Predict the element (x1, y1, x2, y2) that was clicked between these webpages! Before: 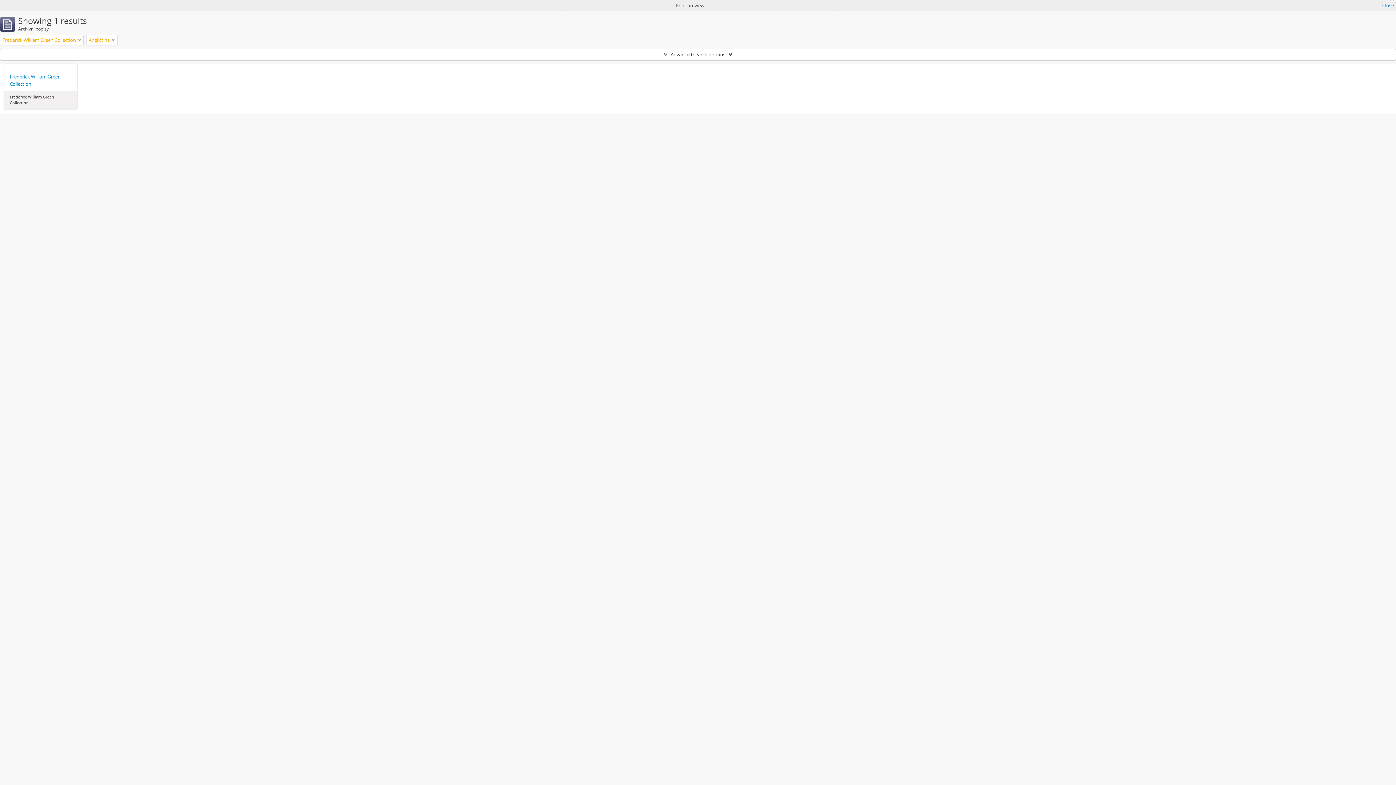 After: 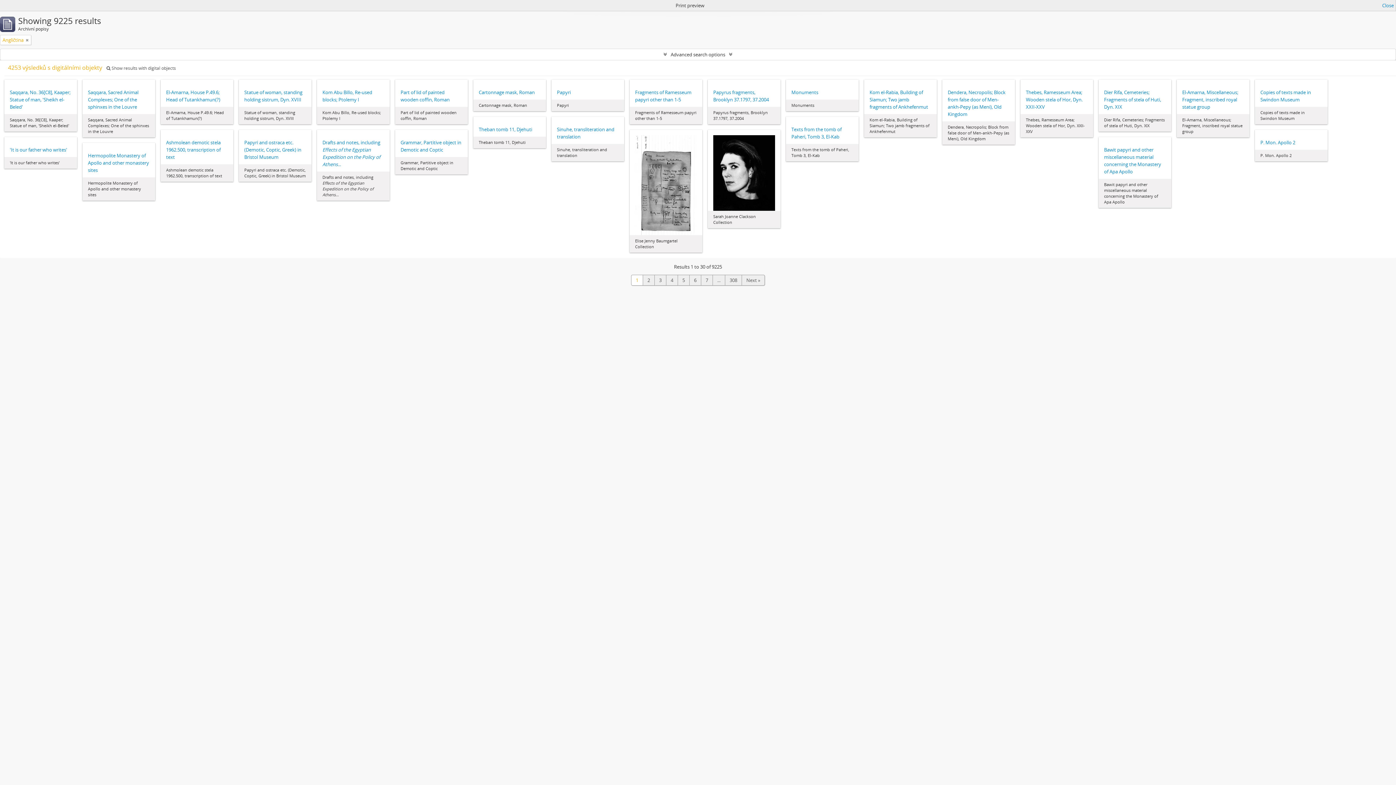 Action: bbox: (78, 36, 81, 43)